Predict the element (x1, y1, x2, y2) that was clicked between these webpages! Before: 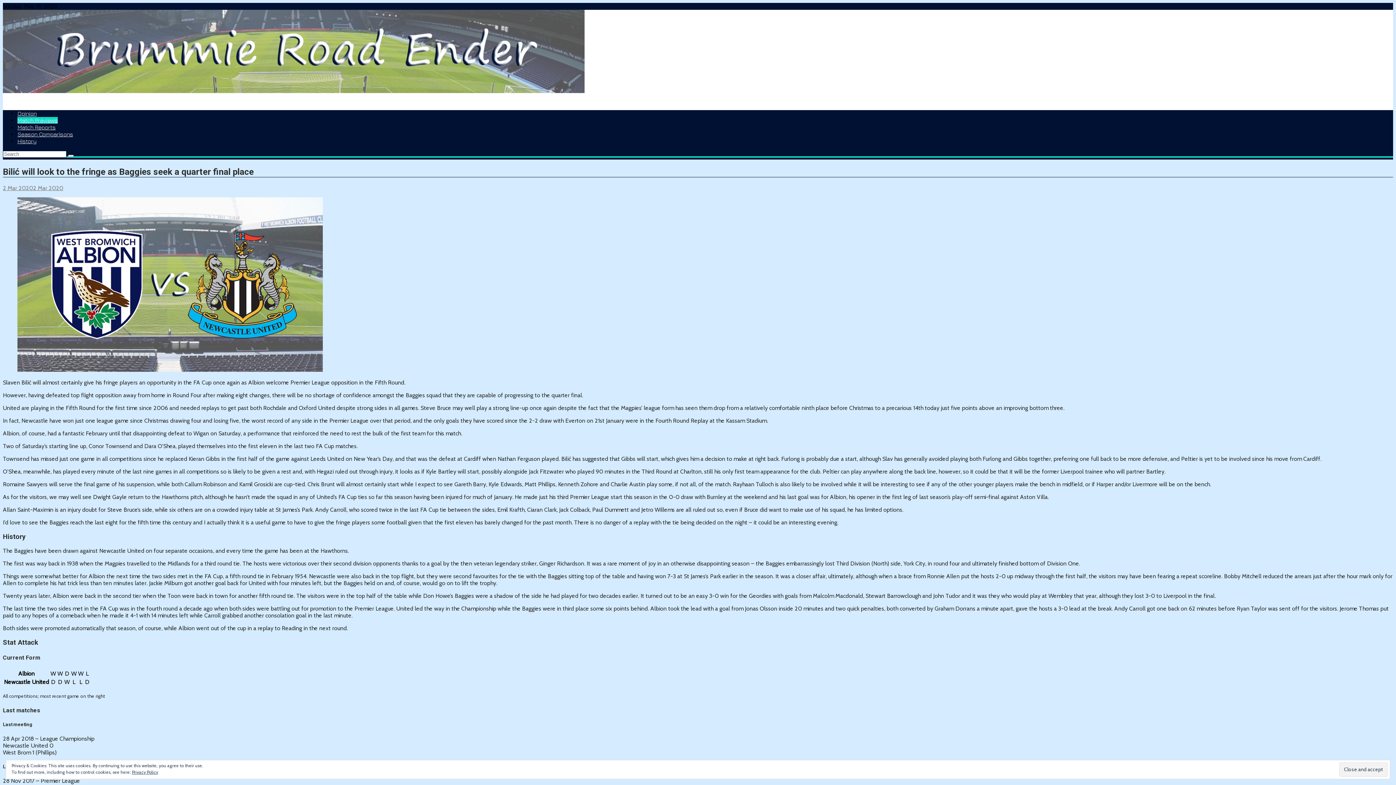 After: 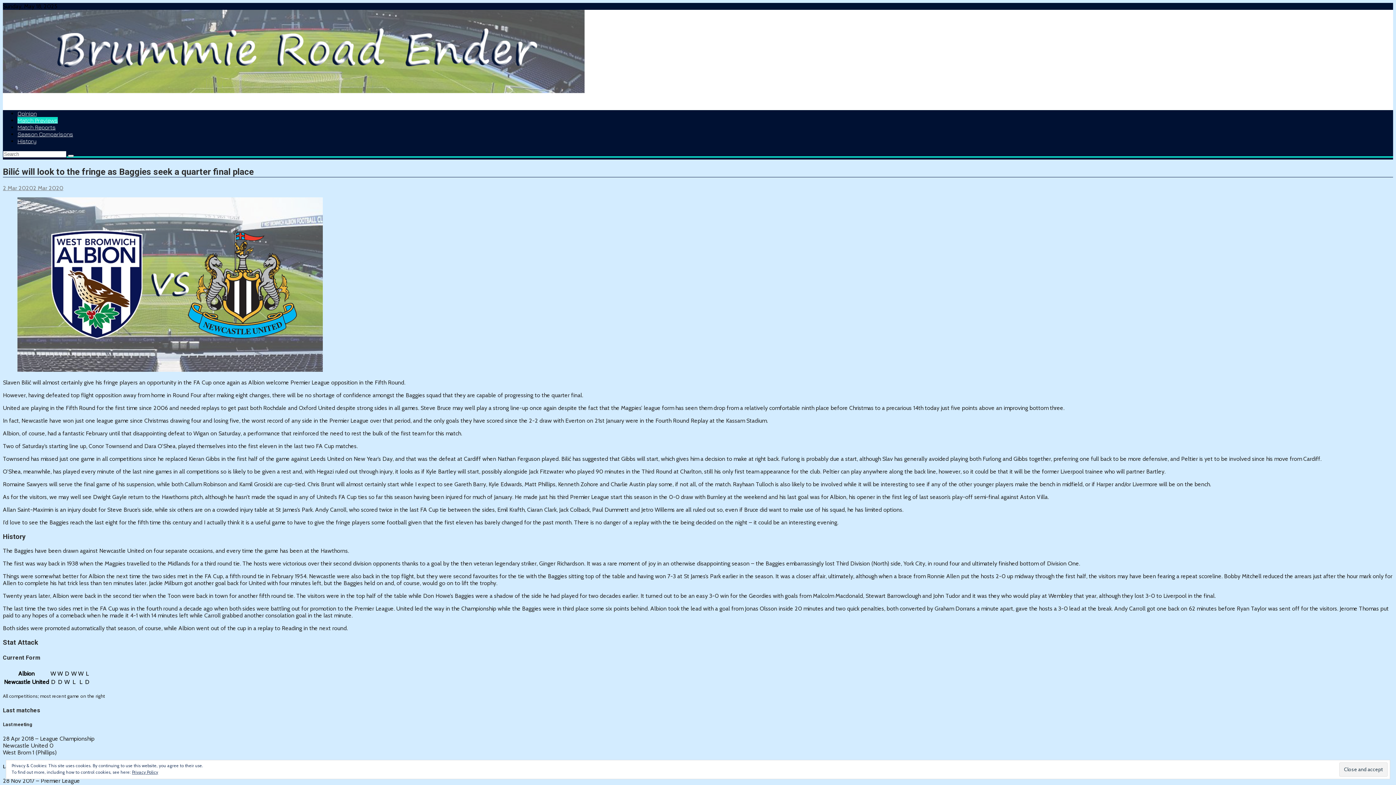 Action: bbox: (2, 184, 63, 191) label: 2 Mar 20202 Mar 2020